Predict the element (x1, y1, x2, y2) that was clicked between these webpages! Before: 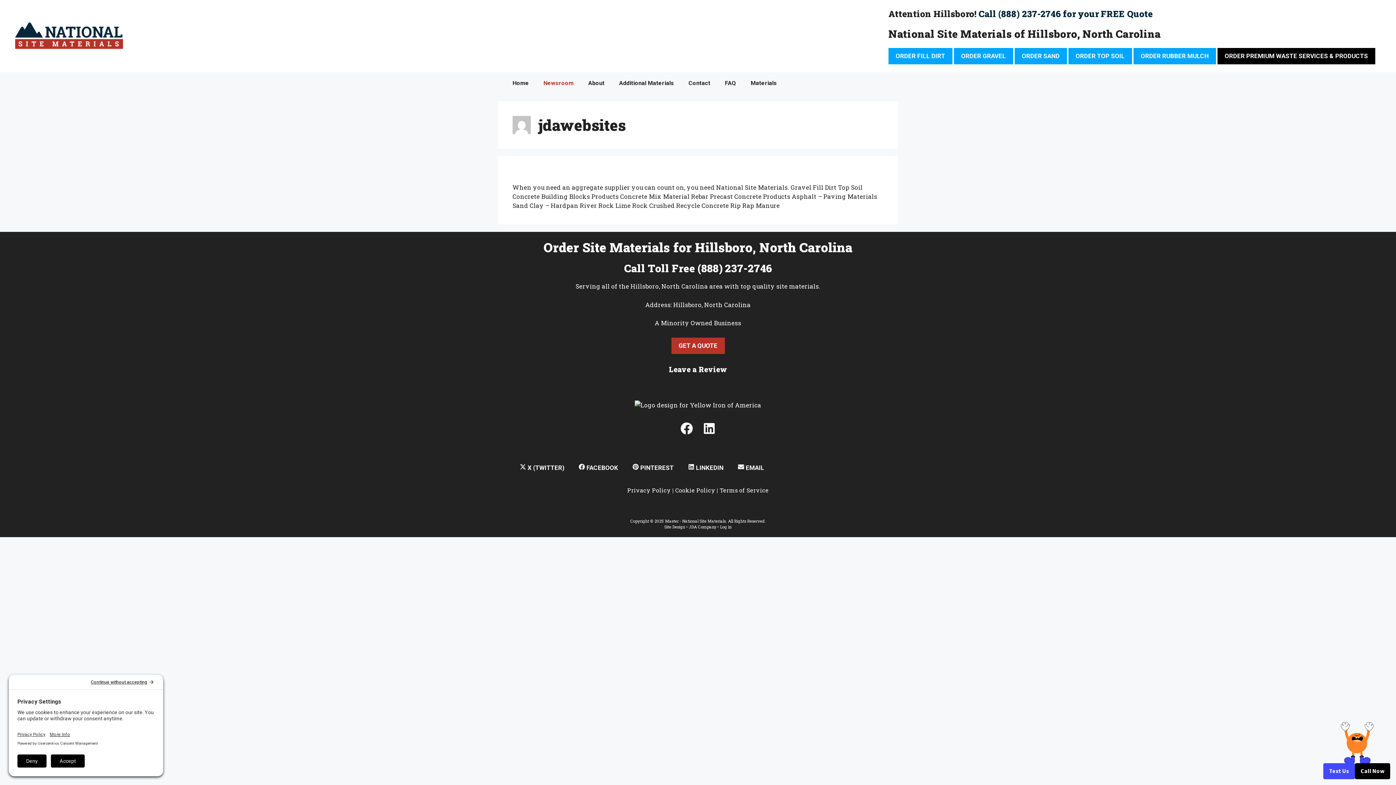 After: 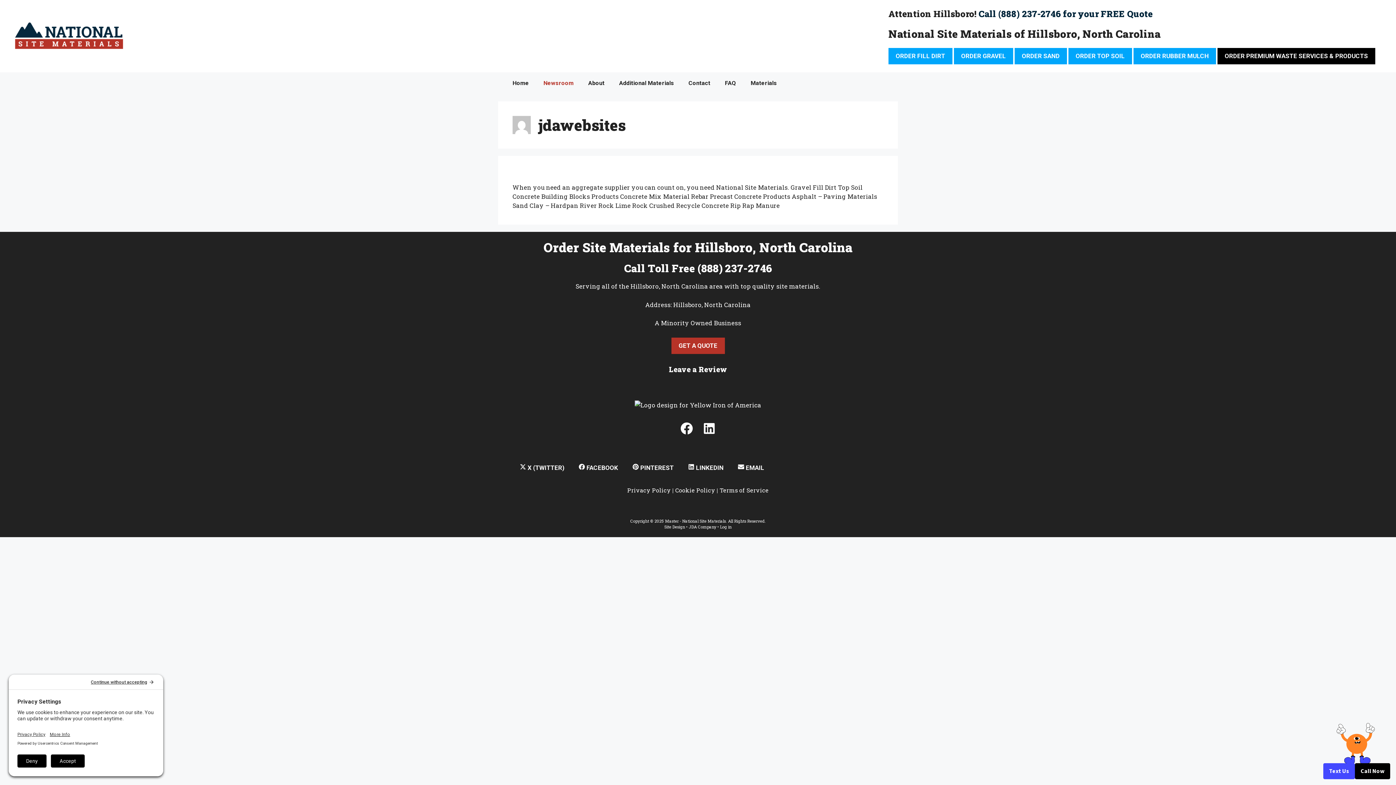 Action: bbox: (731, 459, 771, 476) label:  
SHARE ON
EMAIL